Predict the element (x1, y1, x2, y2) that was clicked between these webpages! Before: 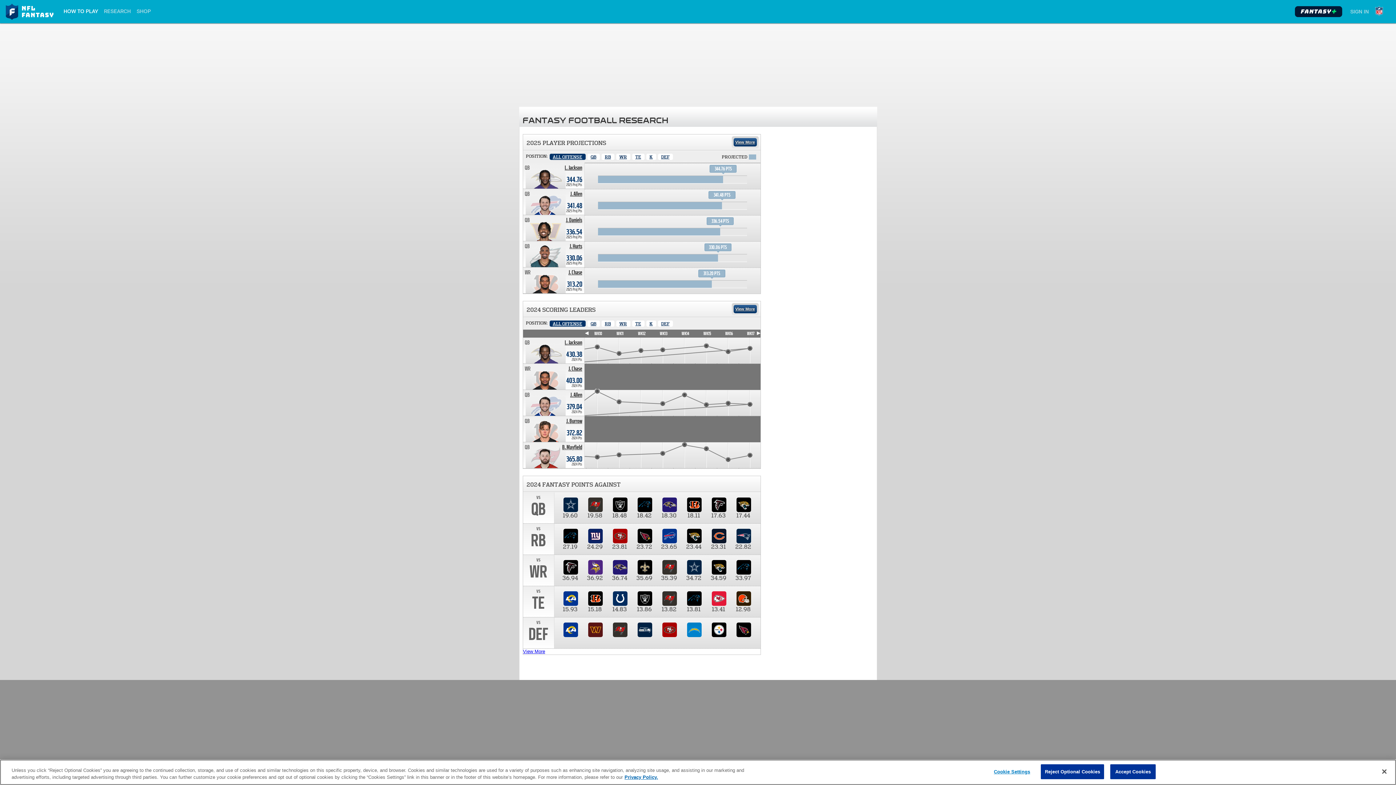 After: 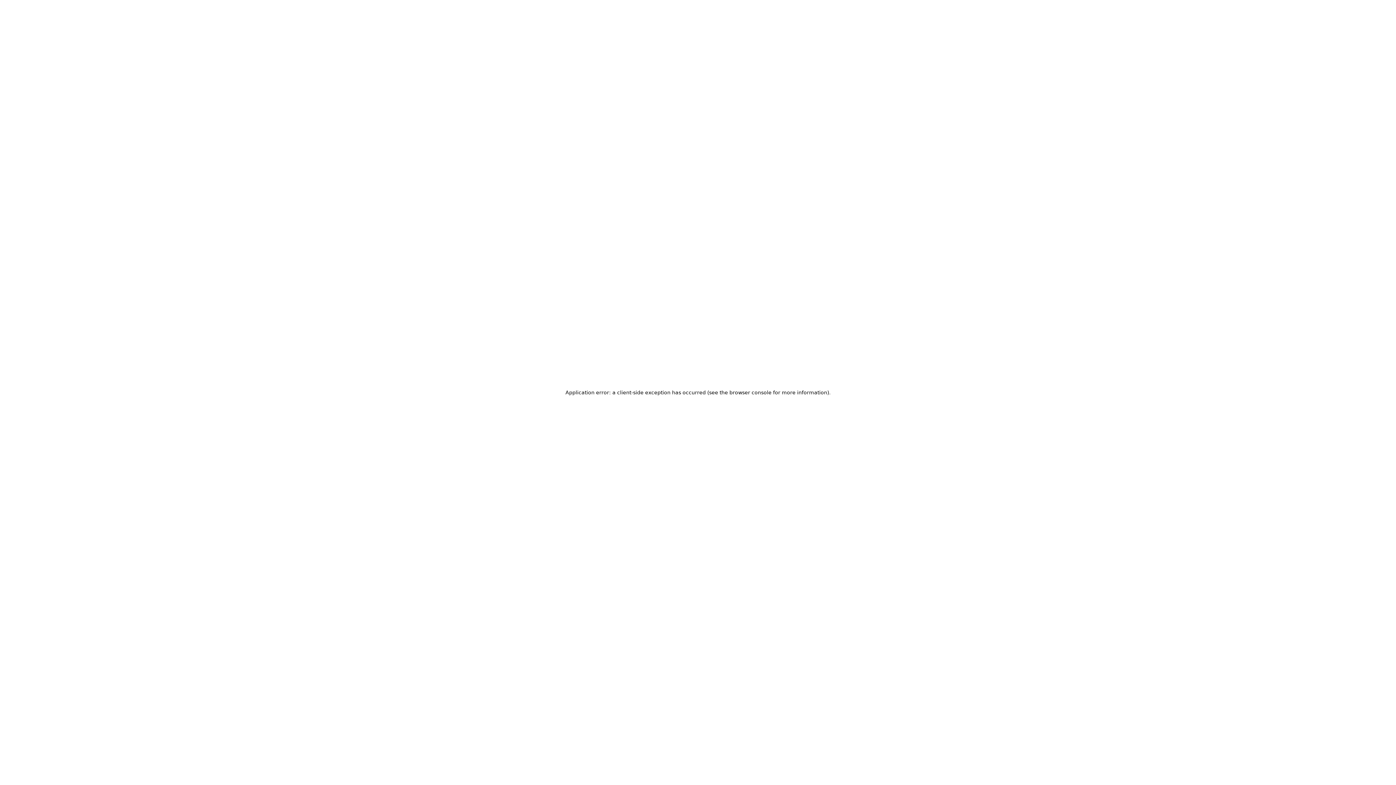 Action: bbox: (5, 3, 54, 20)